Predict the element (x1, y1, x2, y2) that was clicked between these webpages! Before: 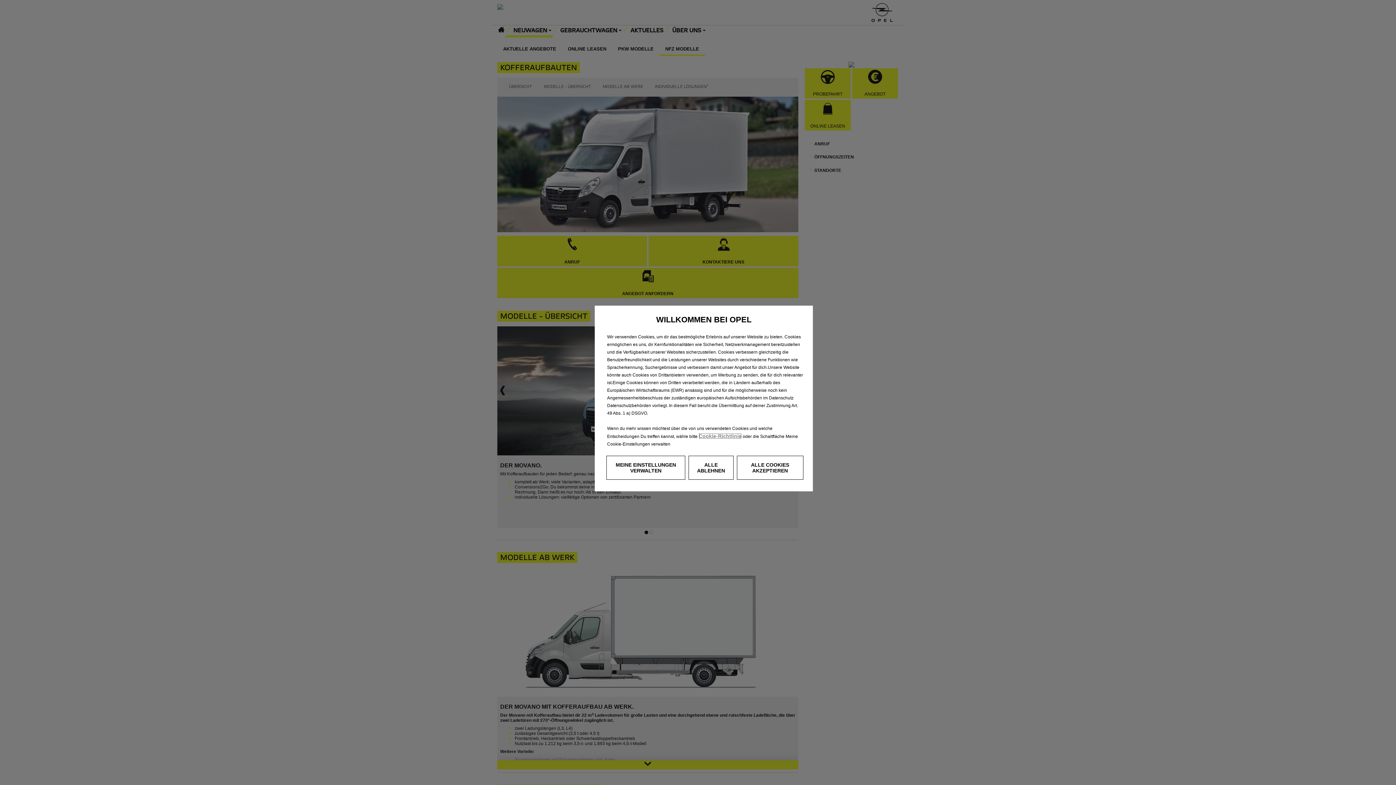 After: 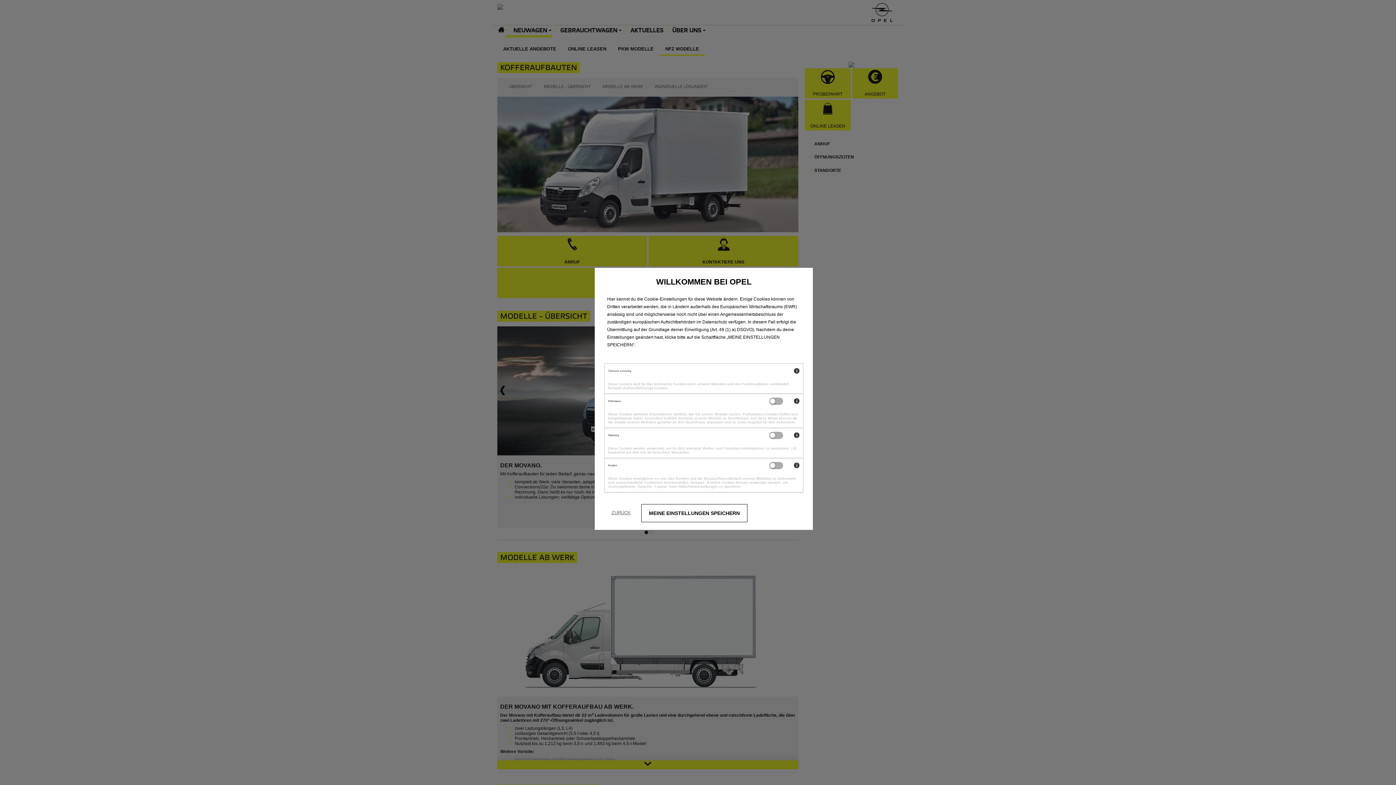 Action: label: MEINE EINSTELLUNGEN VERWALTEN bbox: (606, 456, 685, 480)